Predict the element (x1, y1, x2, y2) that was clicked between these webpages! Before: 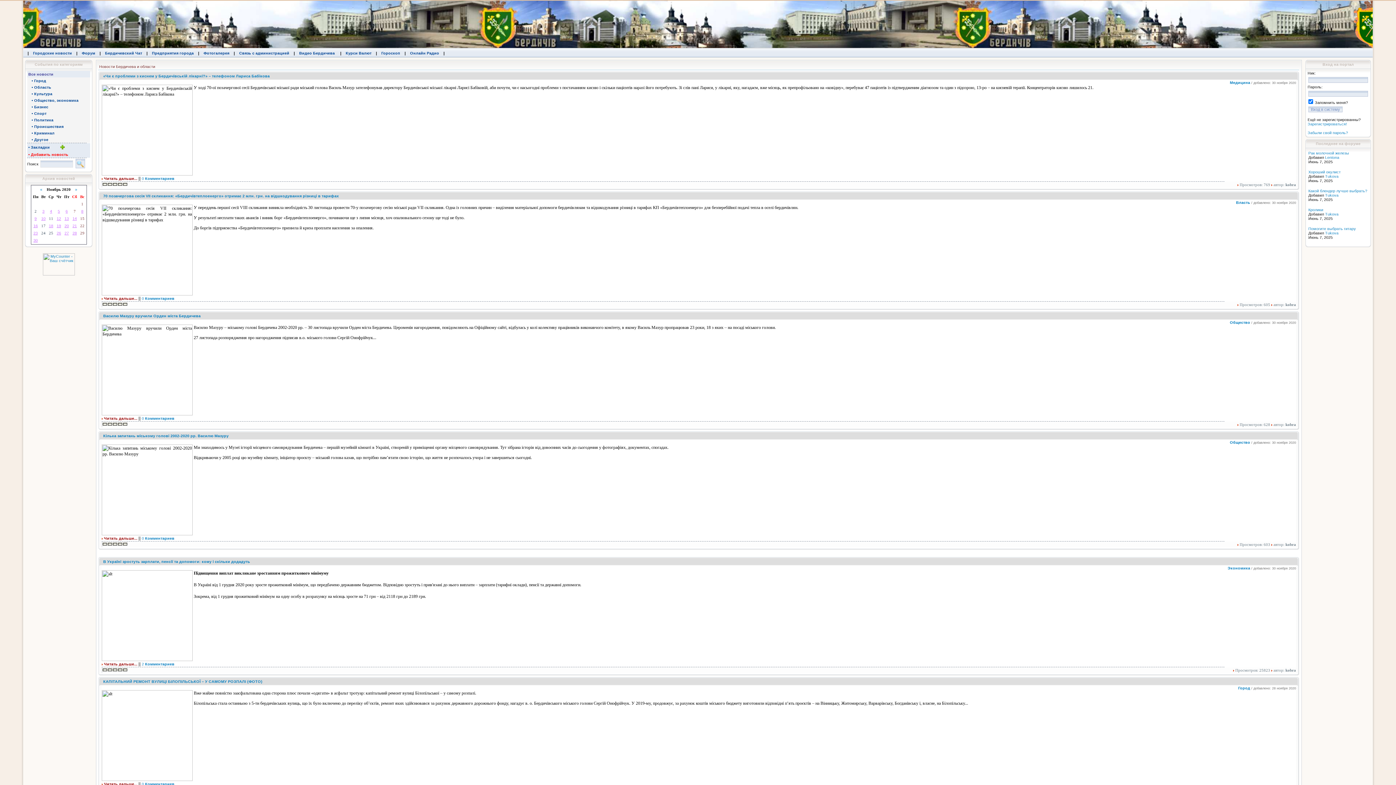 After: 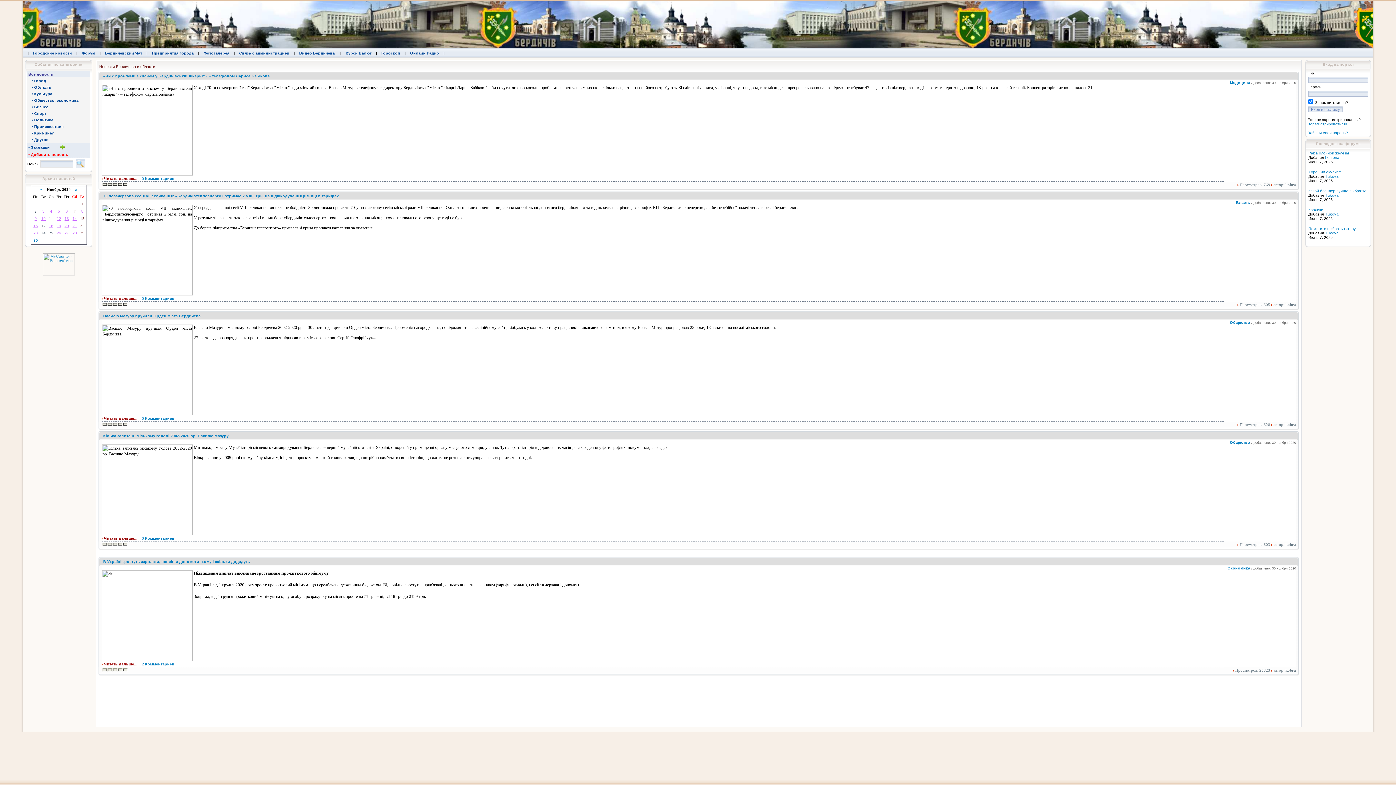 Action: bbox: (32, 238, 38, 242) label: 30